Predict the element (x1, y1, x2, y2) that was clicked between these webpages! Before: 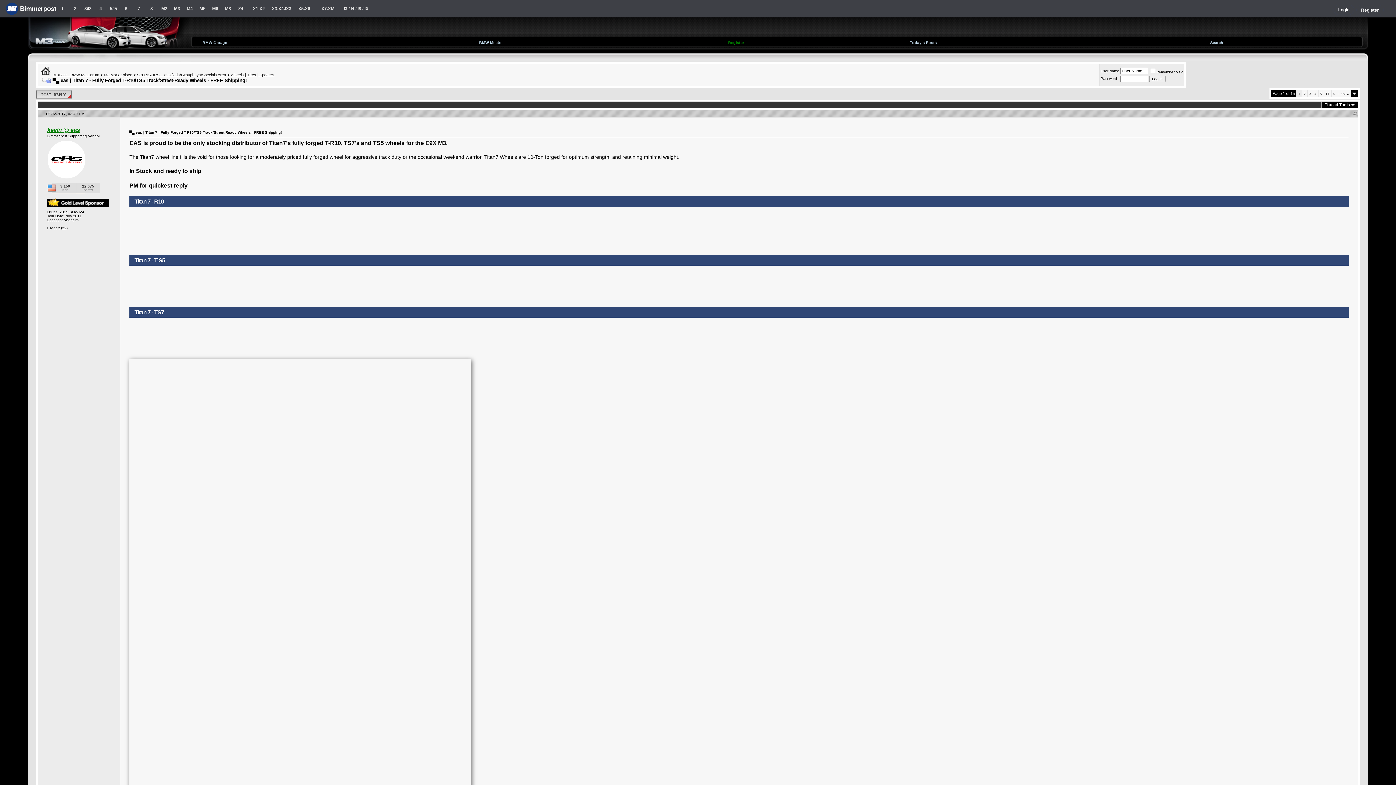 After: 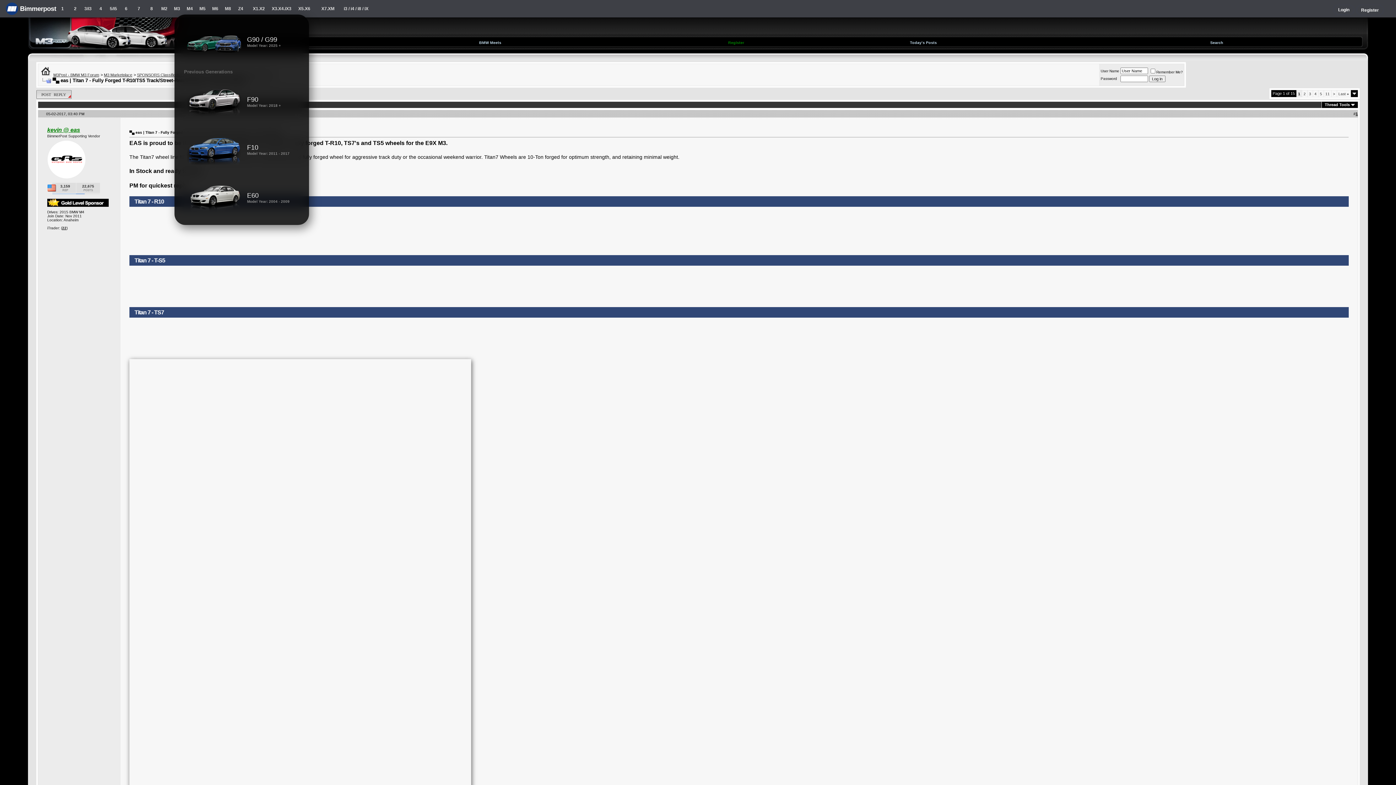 Action: bbox: (196, 0, 208, 17) label: M5